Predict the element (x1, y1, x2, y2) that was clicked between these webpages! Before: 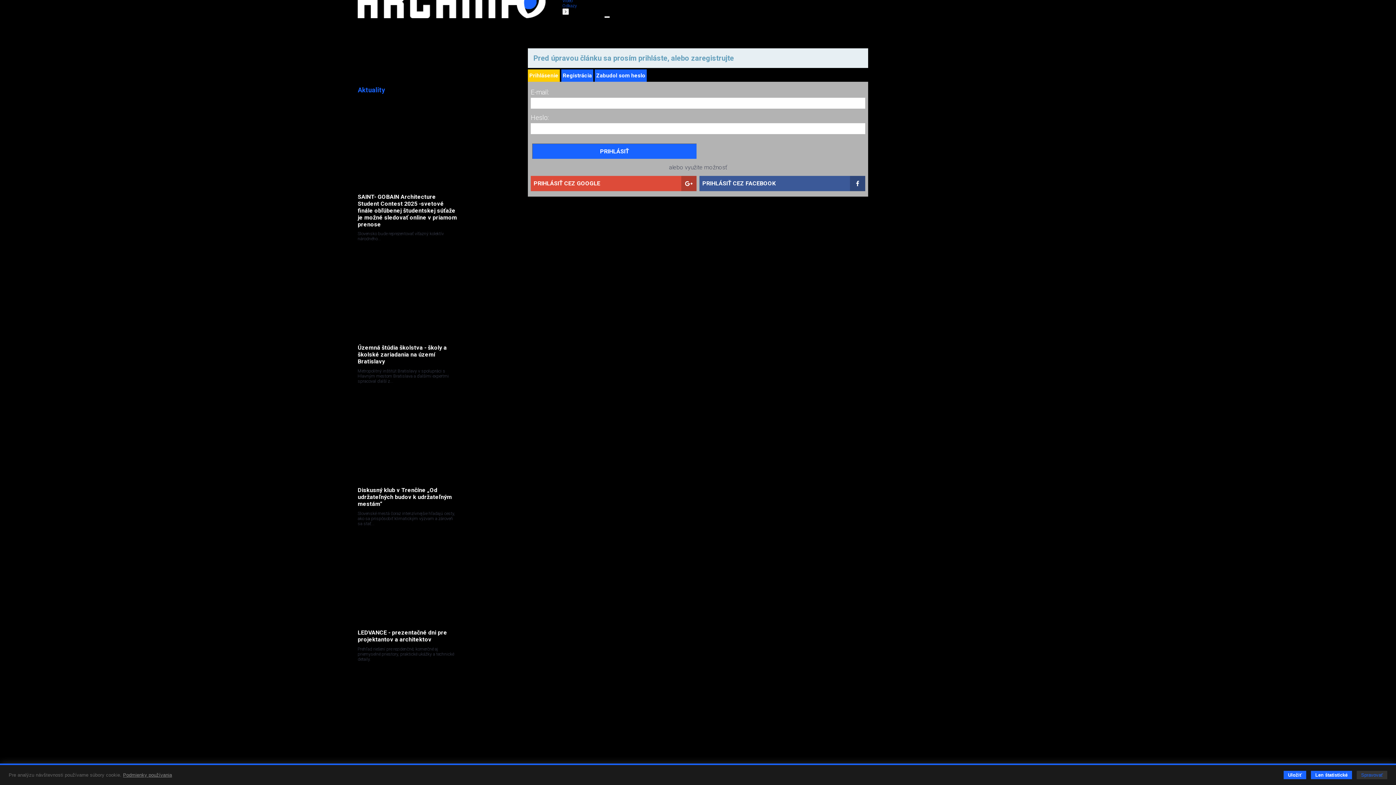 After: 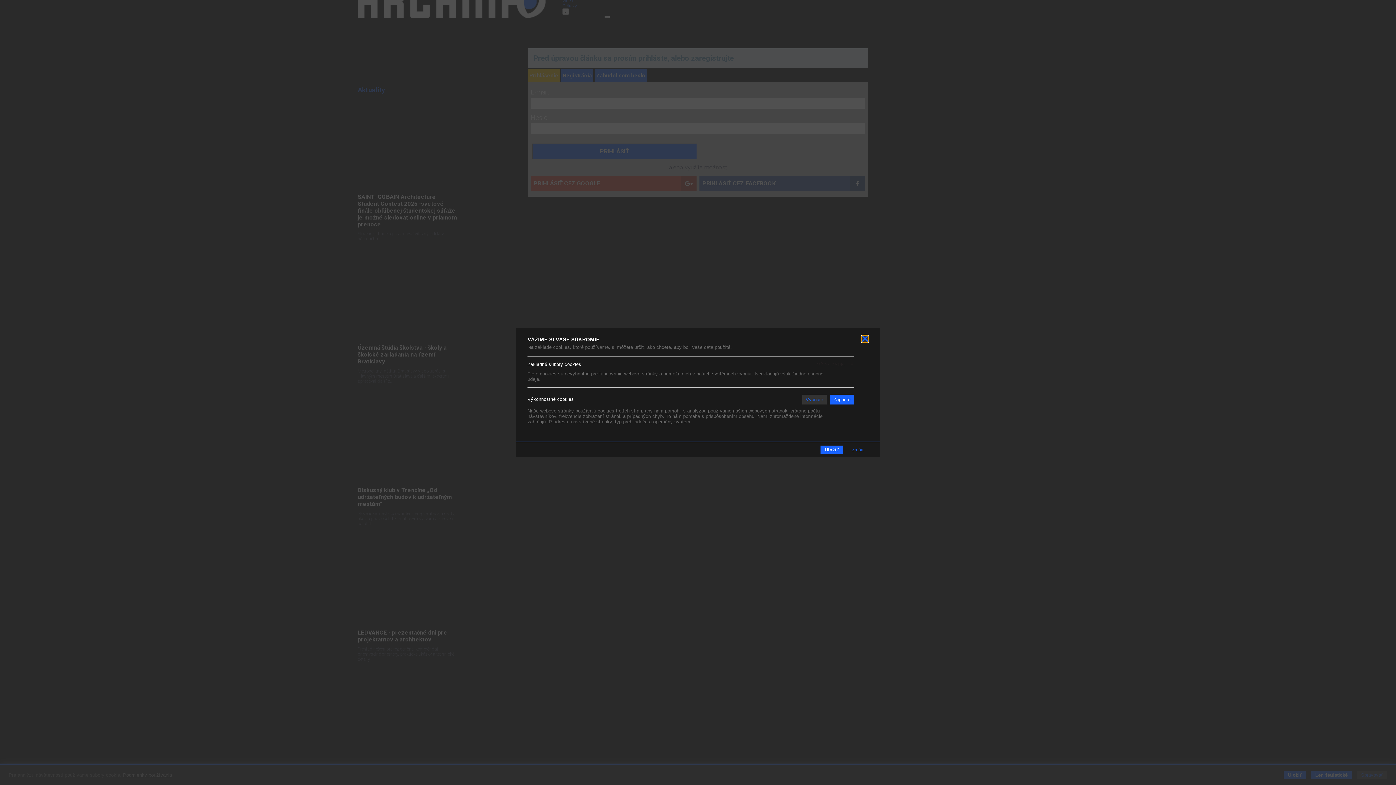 Action: bbox: (1357, 771, 1387, 779) label: Spravovať